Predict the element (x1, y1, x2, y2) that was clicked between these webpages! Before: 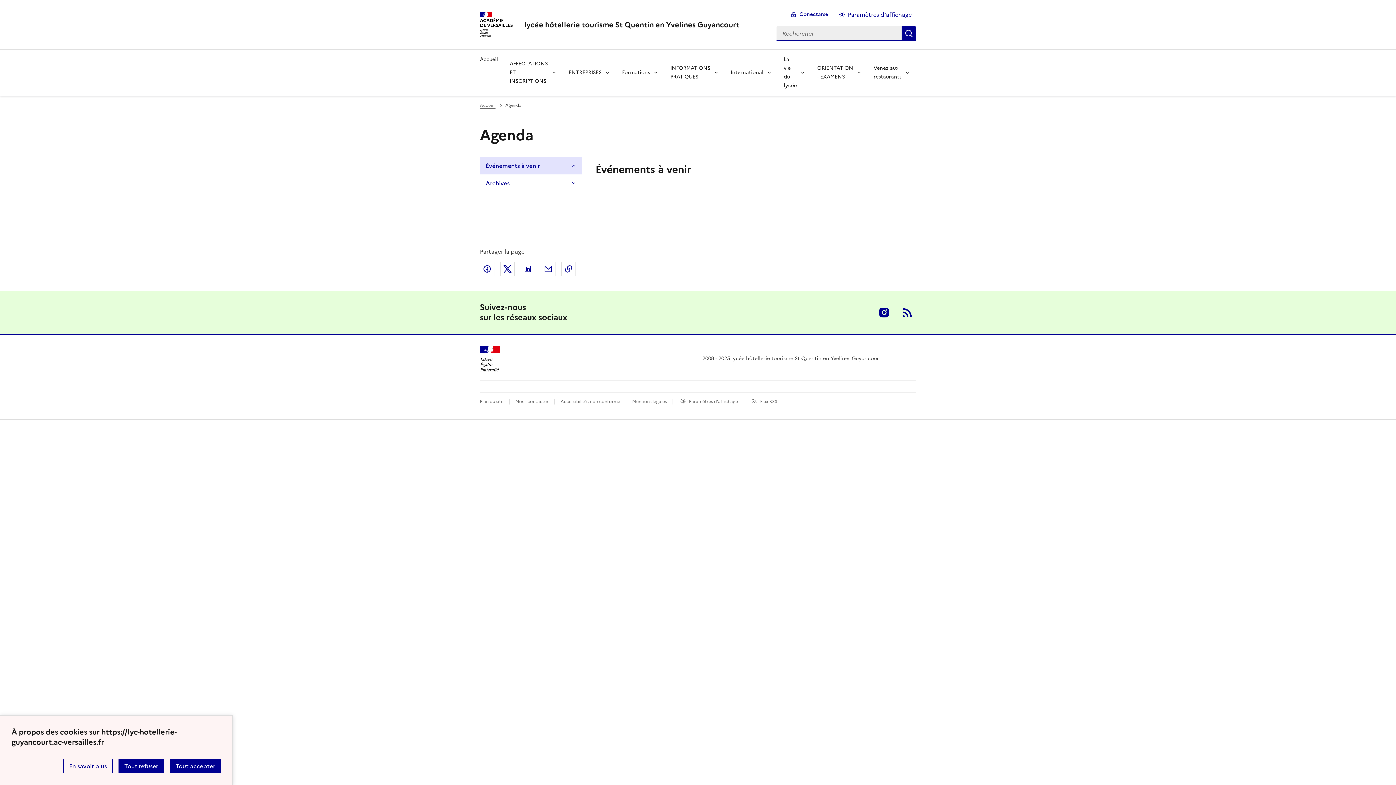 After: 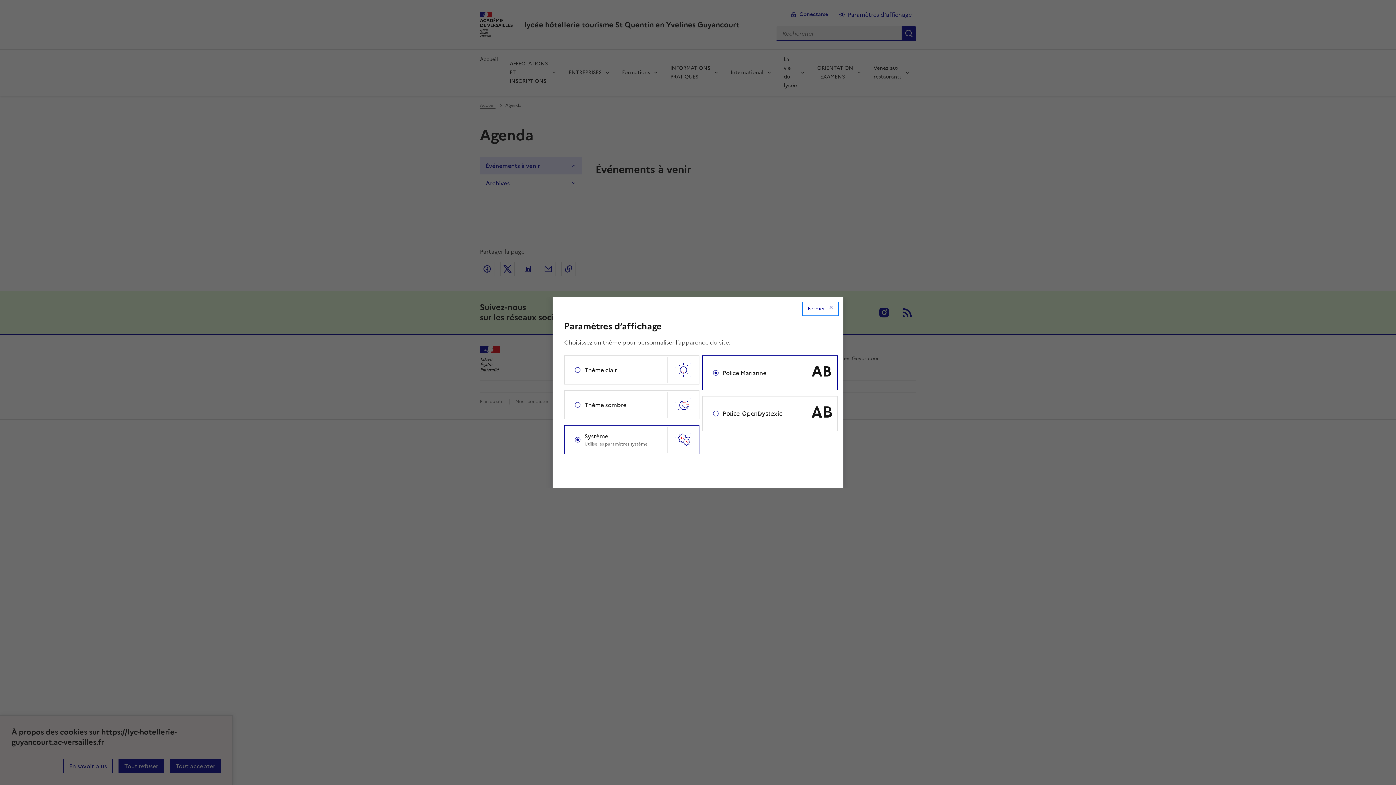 Action: bbox: (834, 8, 917, 23) label: Changer les paramêtres d'affichage